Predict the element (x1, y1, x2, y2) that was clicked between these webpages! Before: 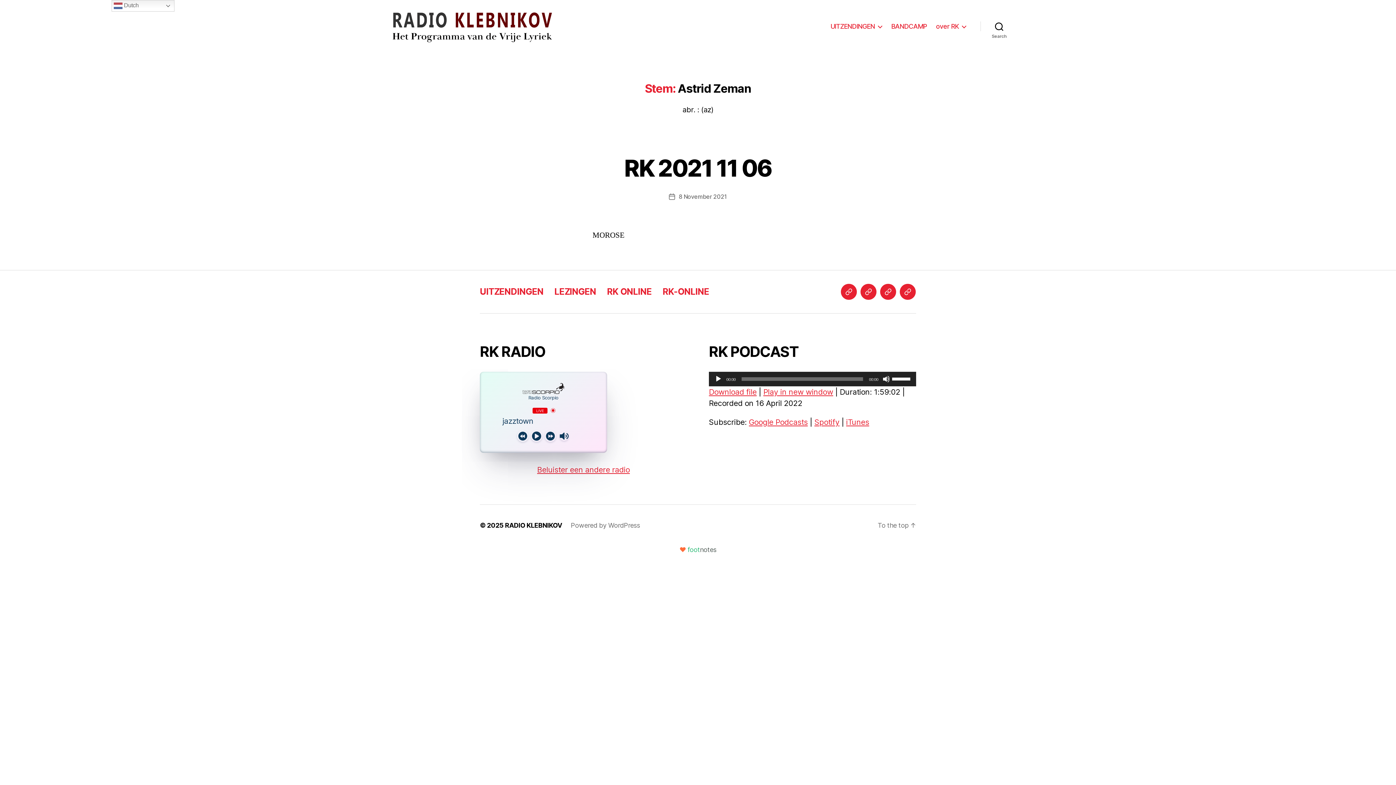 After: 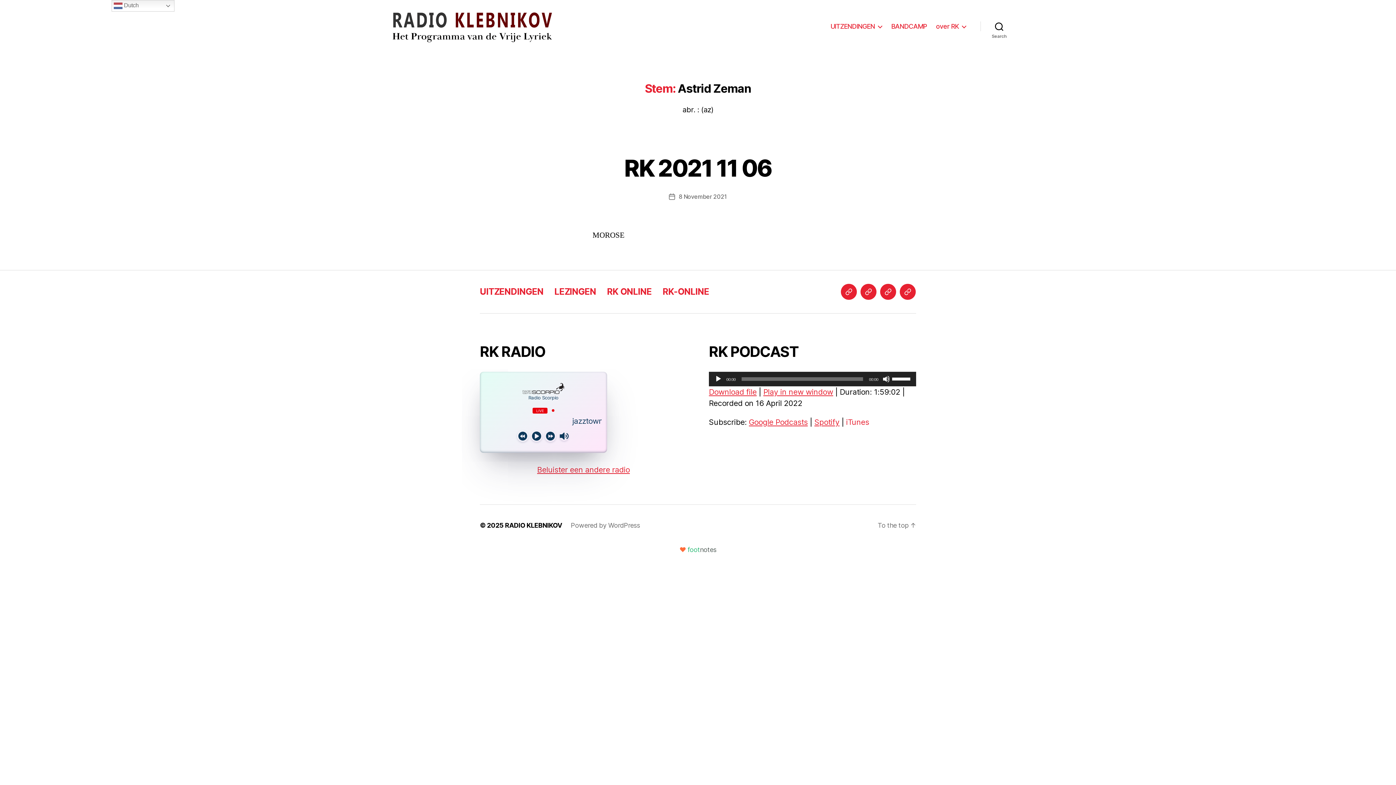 Action: bbox: (846, 417, 869, 426) label: iTunes